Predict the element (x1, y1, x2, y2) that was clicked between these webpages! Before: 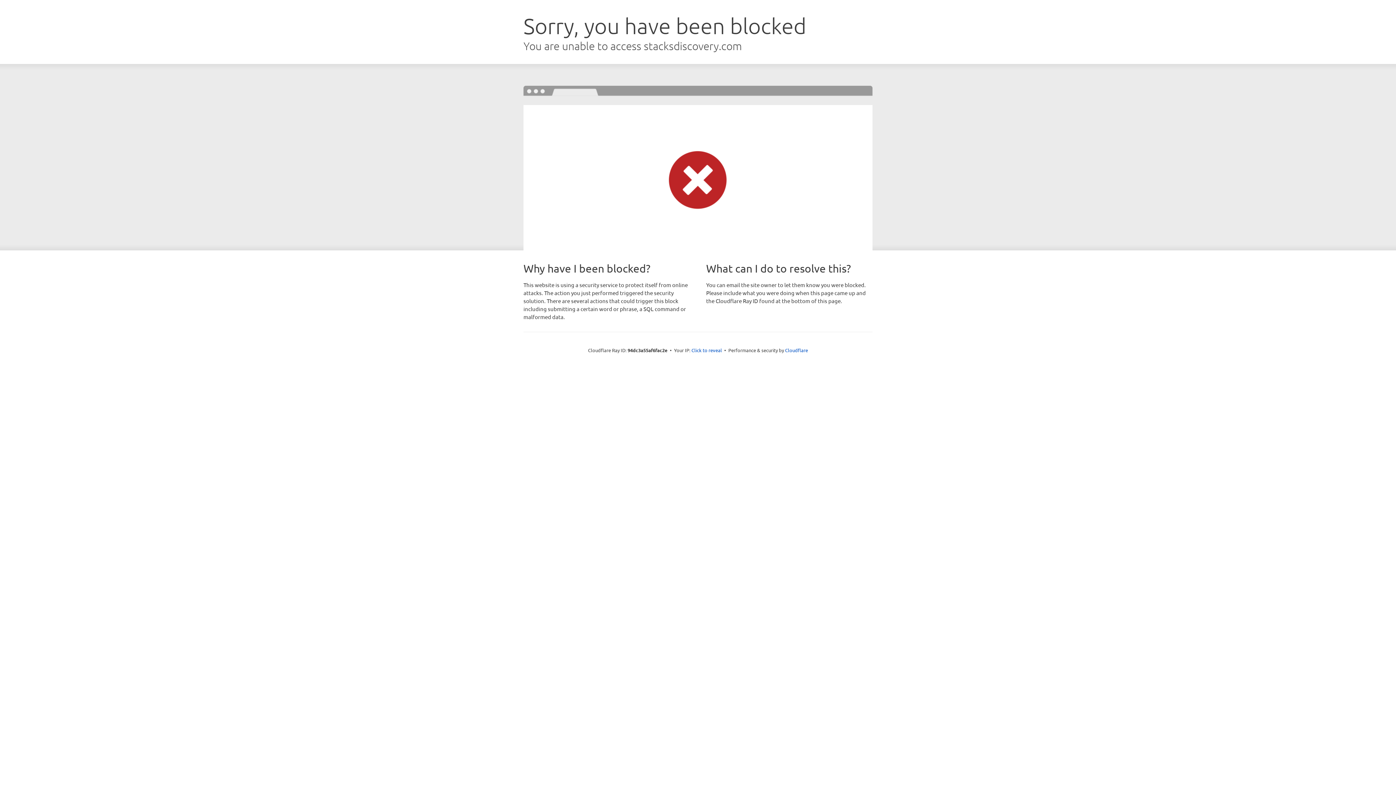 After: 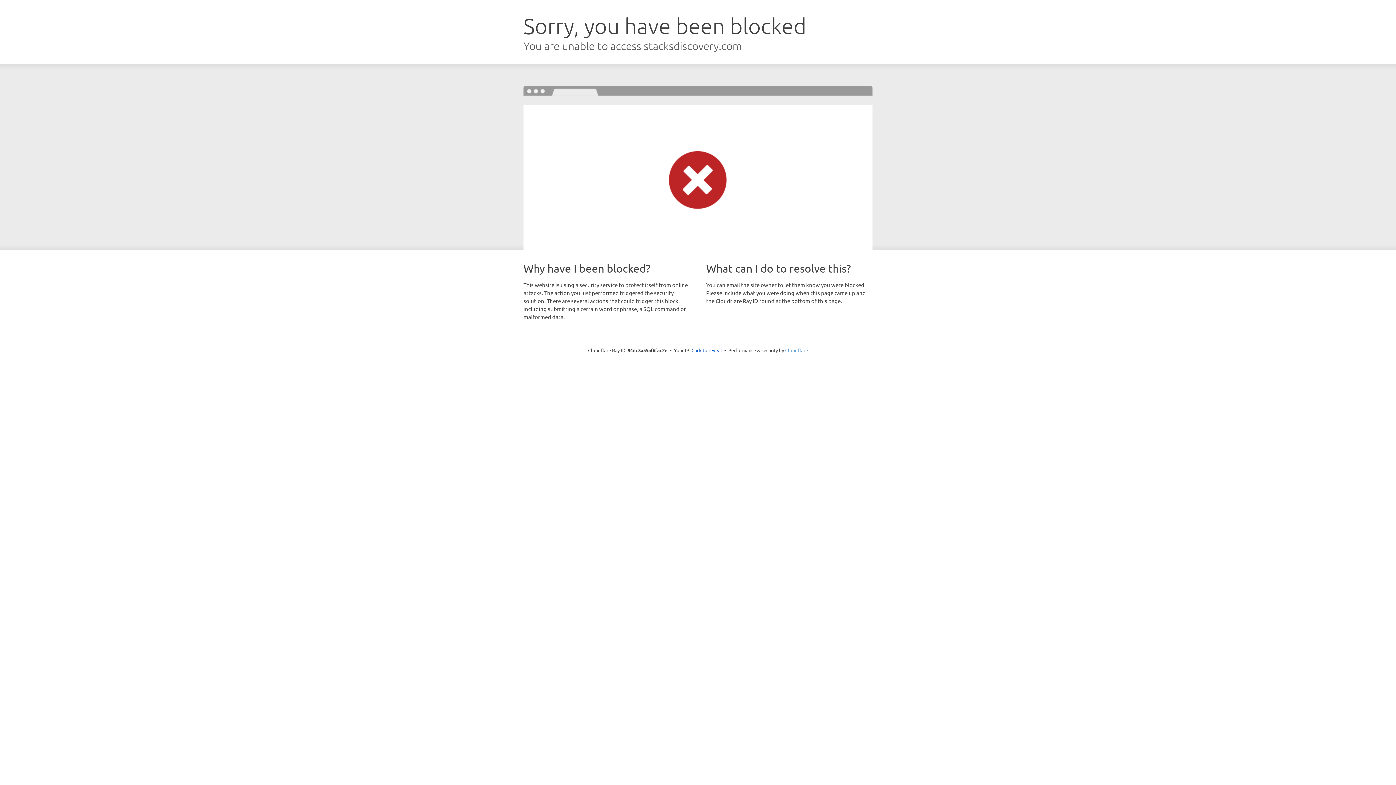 Action: label: Cloudflare bbox: (785, 347, 808, 353)